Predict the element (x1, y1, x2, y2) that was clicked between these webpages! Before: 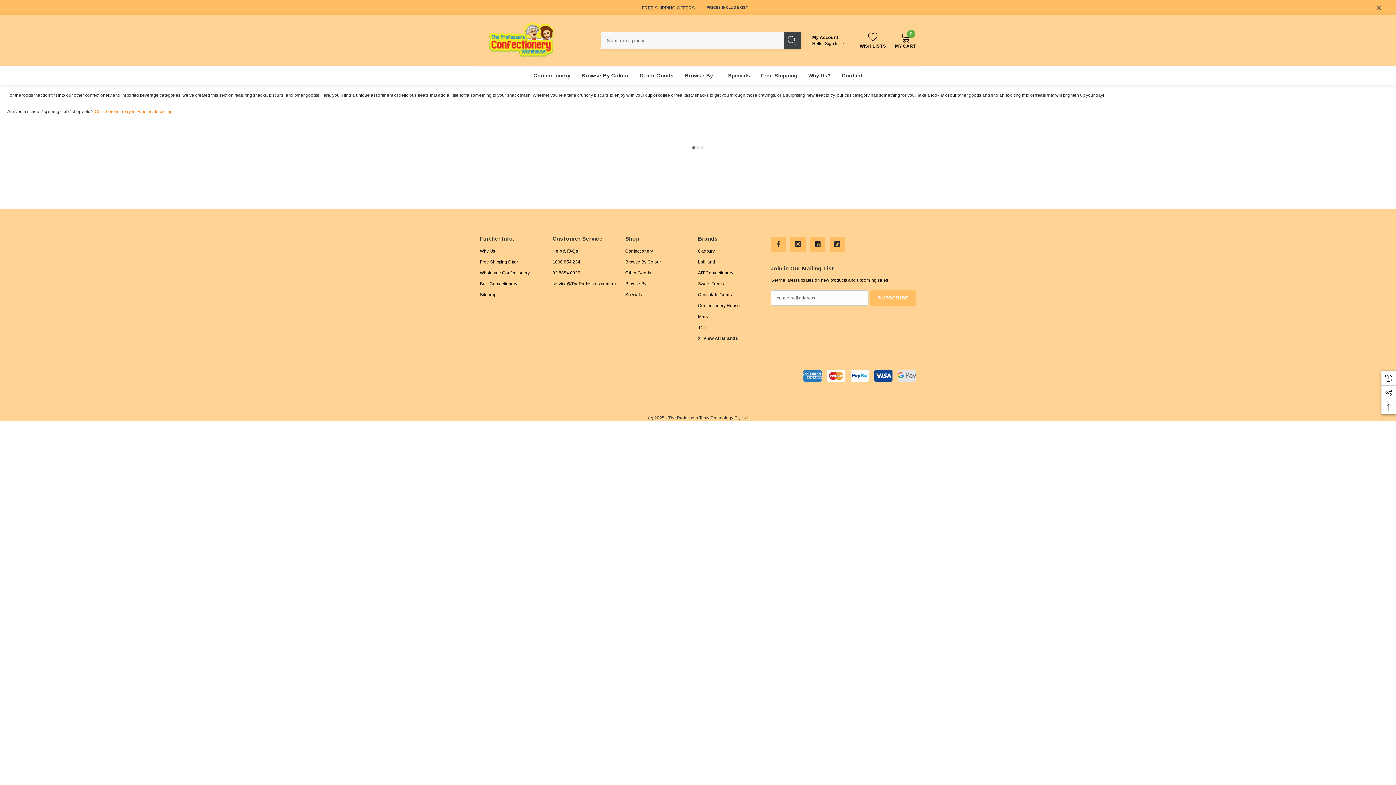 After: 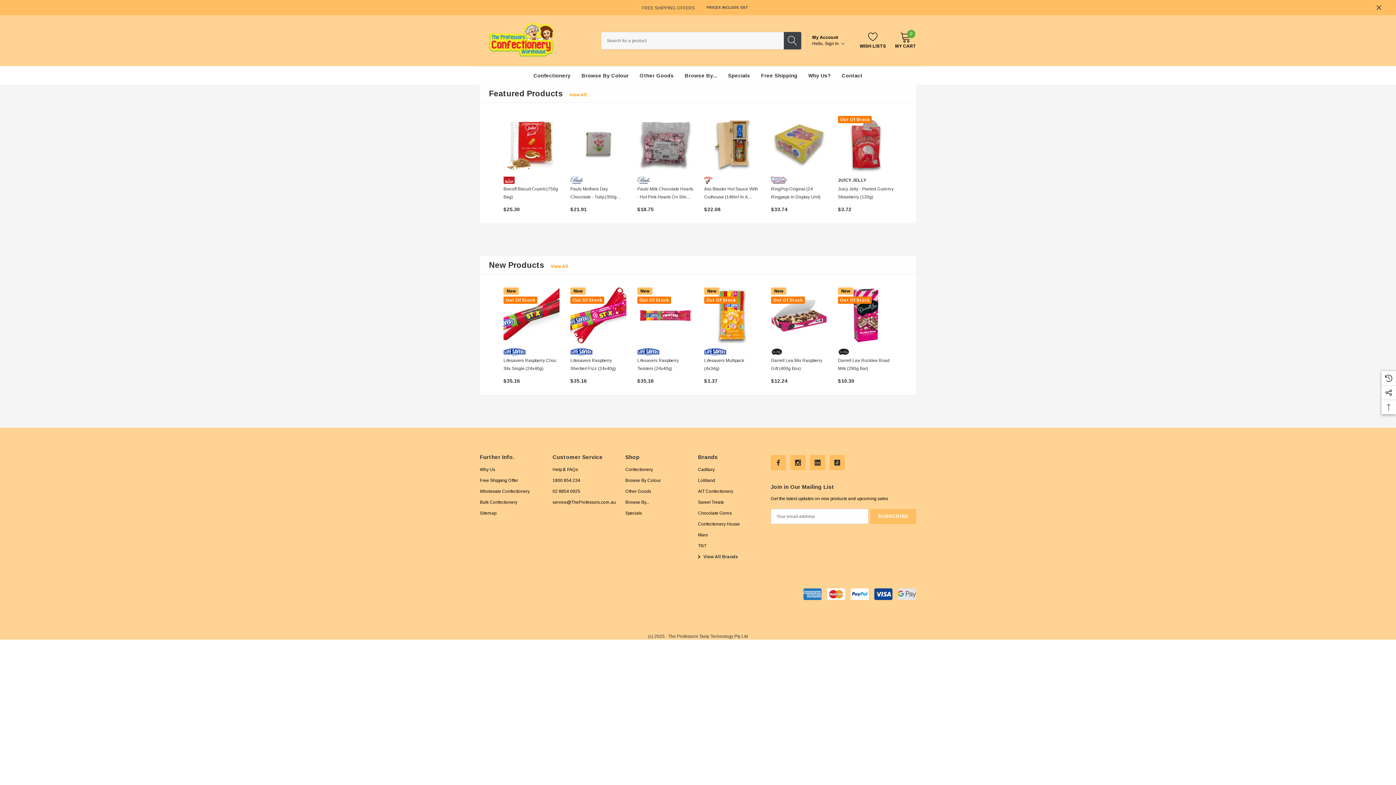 Action: bbox: (480, 22, 565, 59)